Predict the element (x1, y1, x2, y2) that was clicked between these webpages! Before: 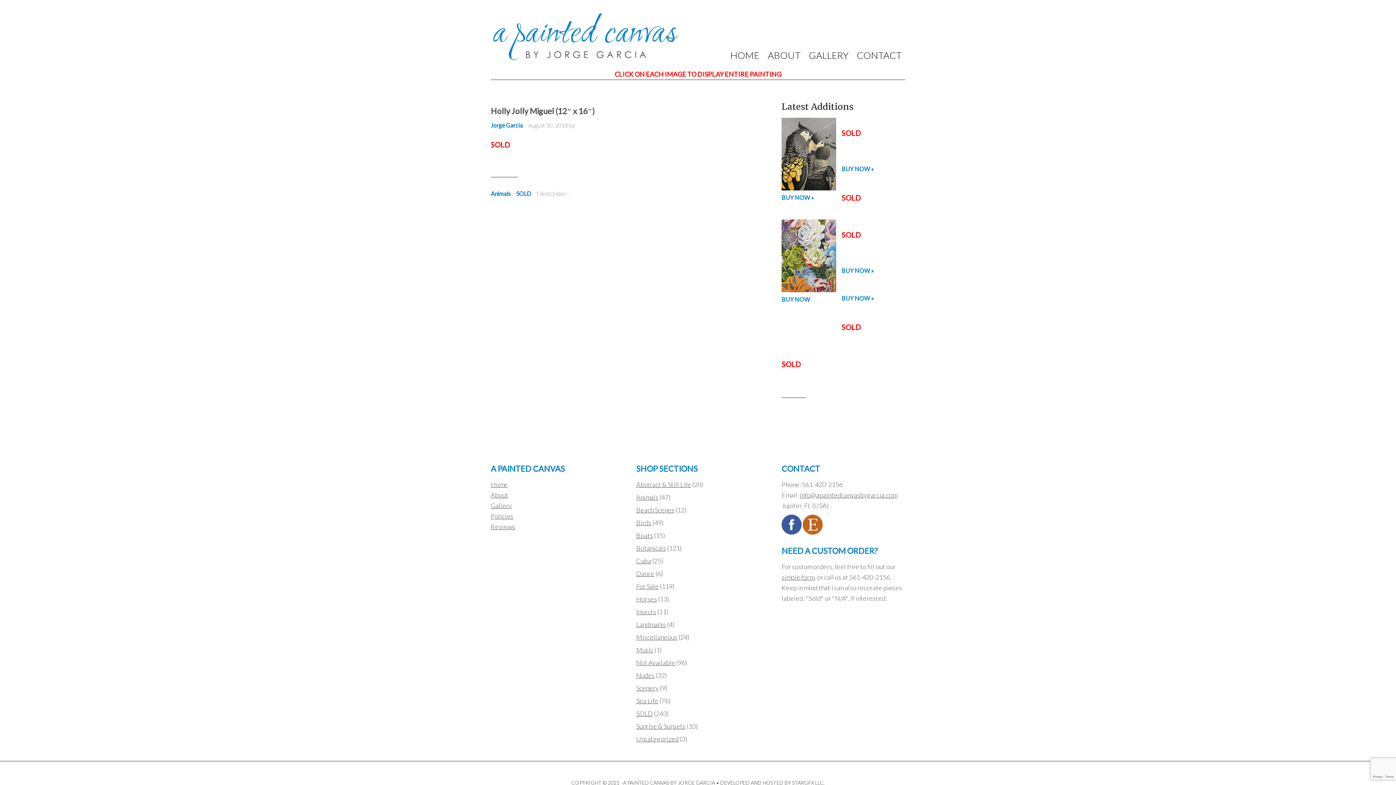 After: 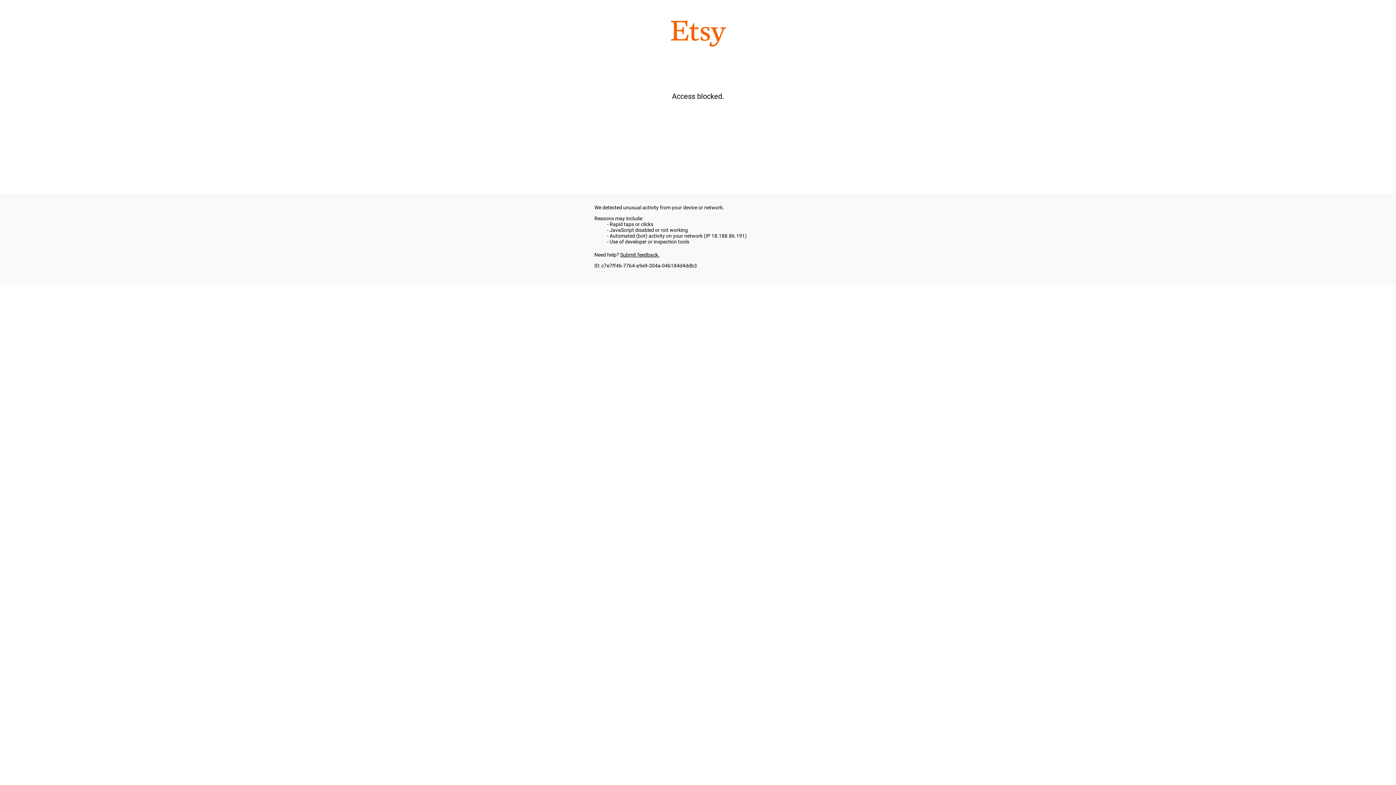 Action: bbox: (841, 266, 879, 275) label: BUY NOW »